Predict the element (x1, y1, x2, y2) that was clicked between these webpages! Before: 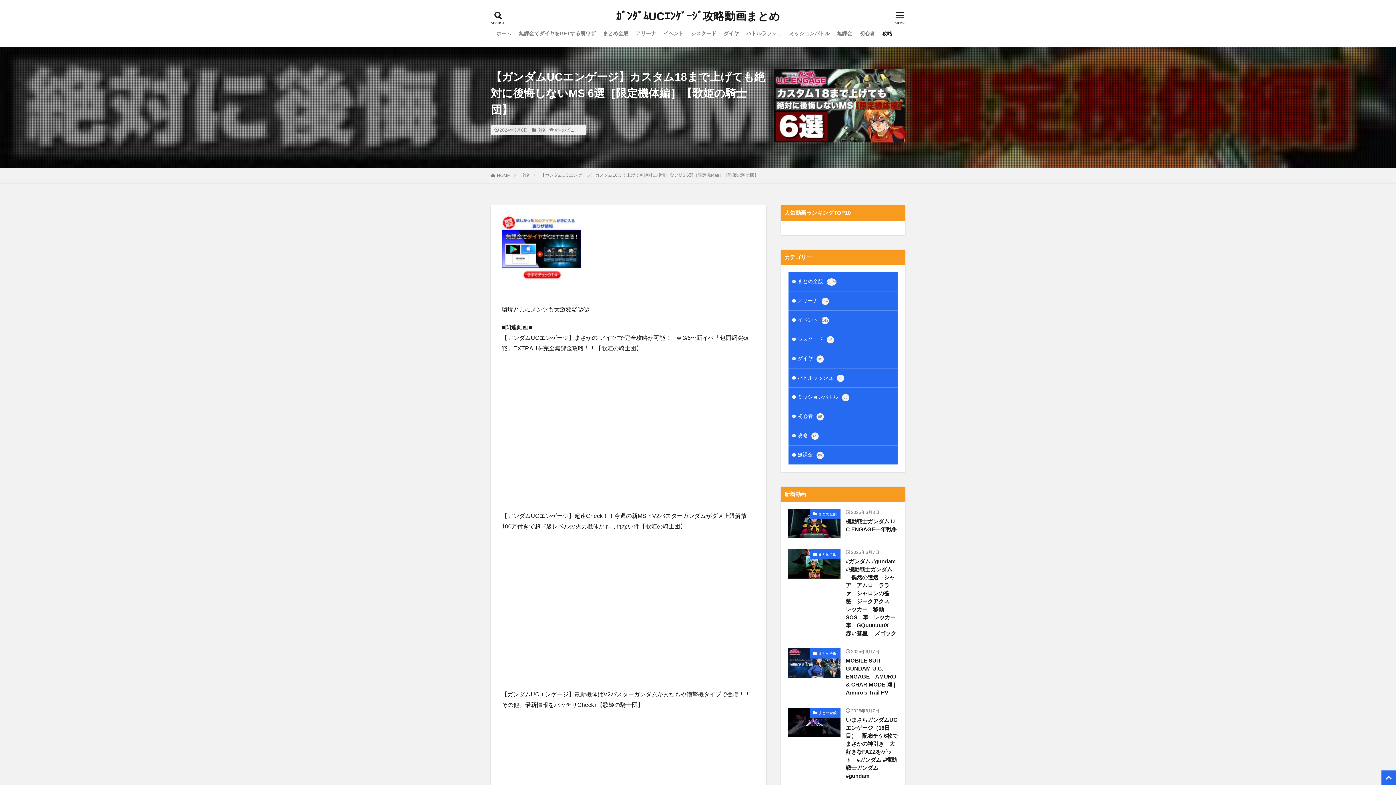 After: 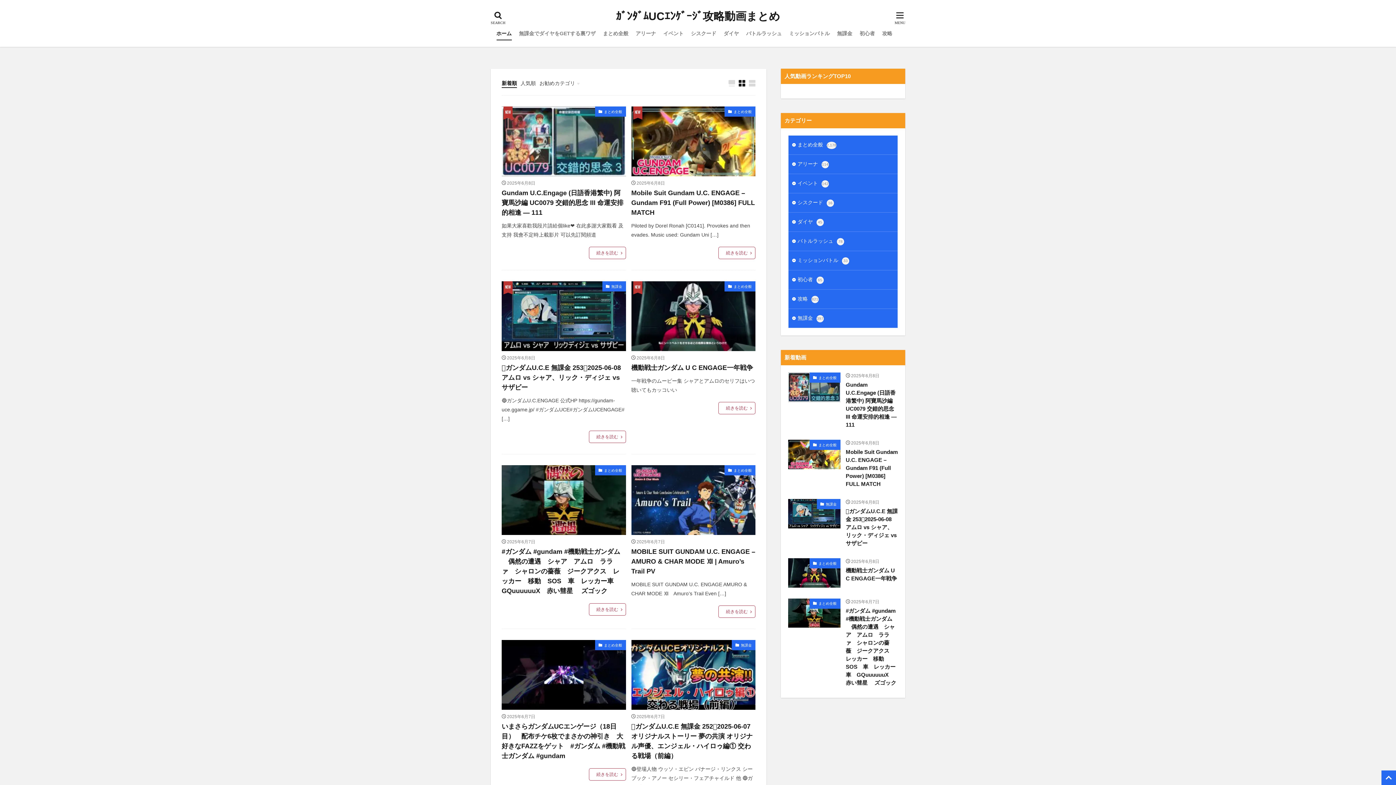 Action: label: ｶﾞﾝﾀﾞﾑUCｴﾝｹﾞｰｼﾞ攻略動画まとめ bbox: (616, 10, 780, 21)